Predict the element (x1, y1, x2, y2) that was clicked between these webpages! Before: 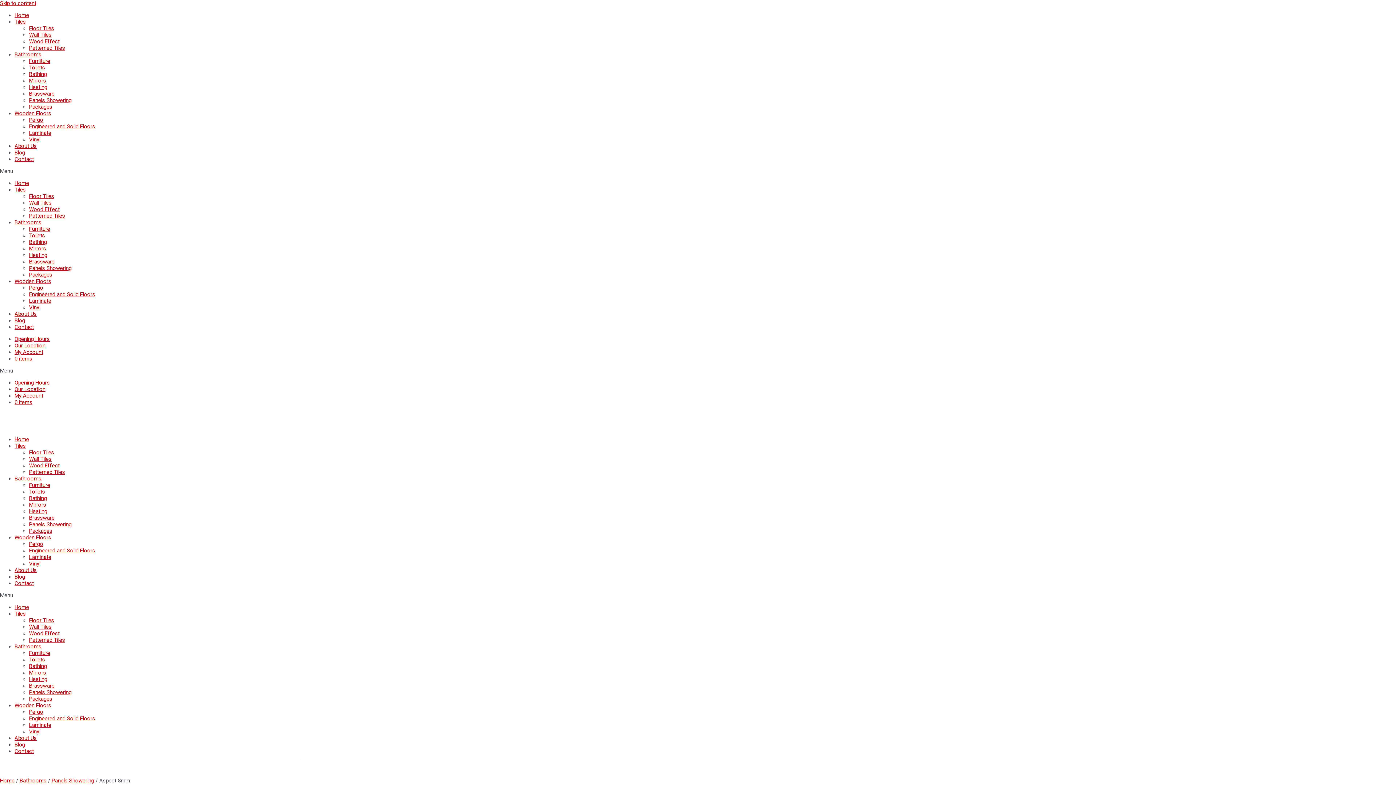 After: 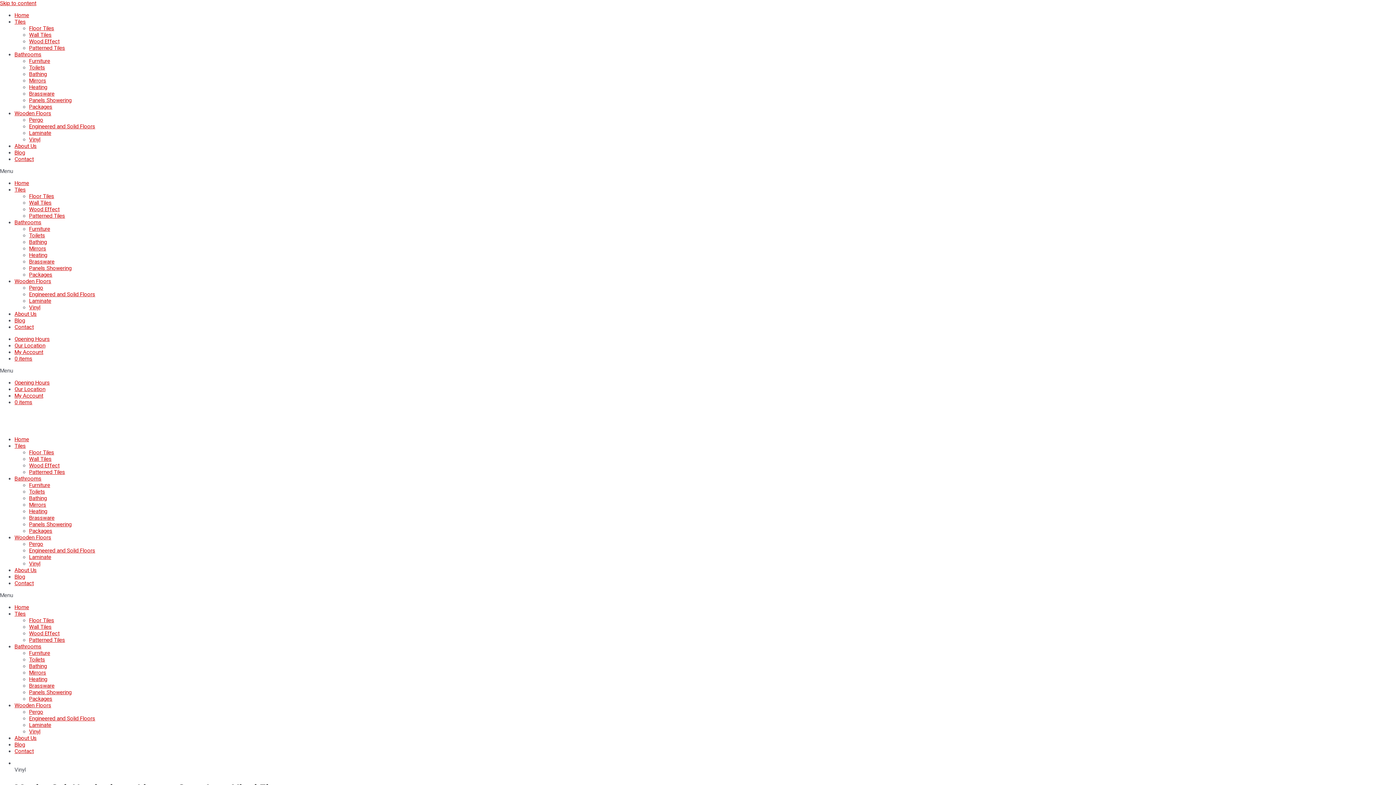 Action: label: Vinyl bbox: (29, 136, 40, 142)